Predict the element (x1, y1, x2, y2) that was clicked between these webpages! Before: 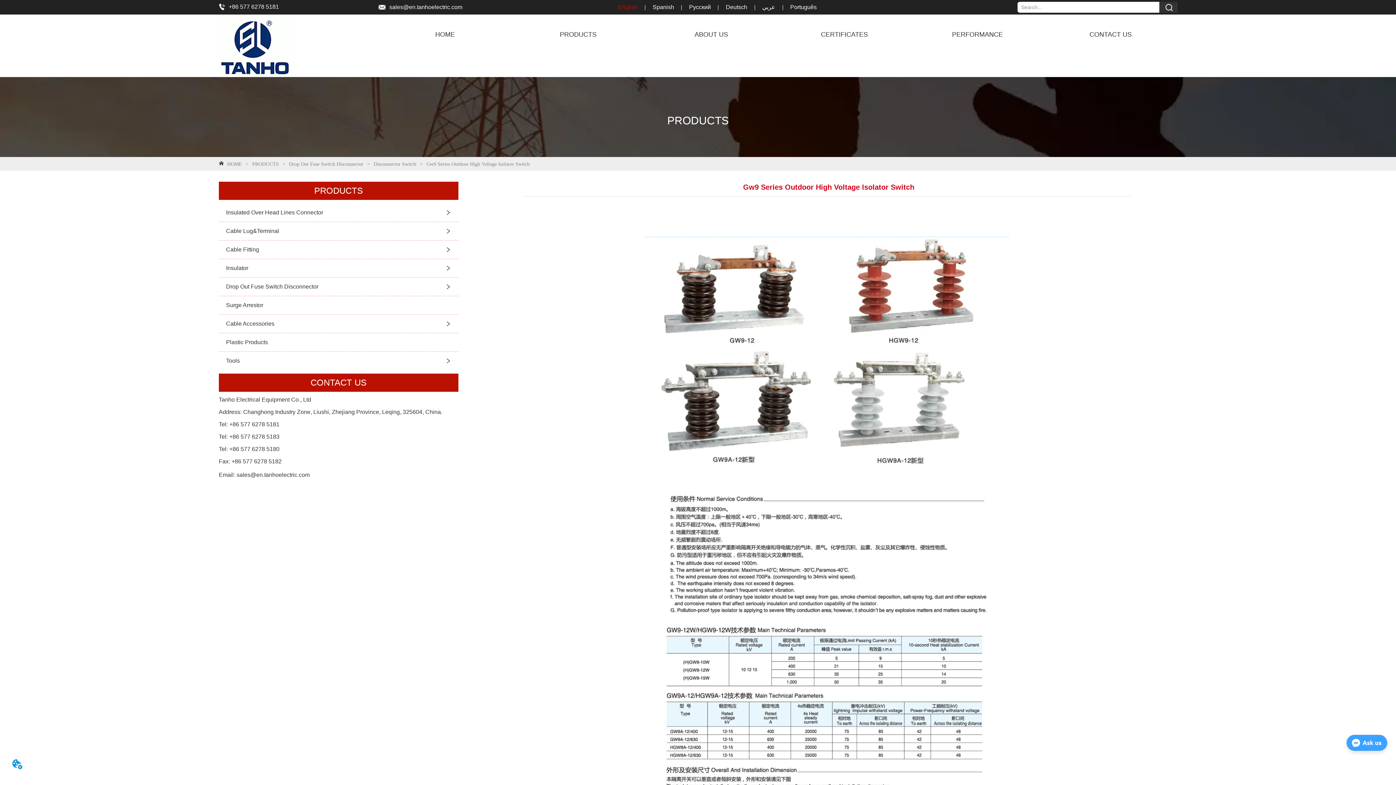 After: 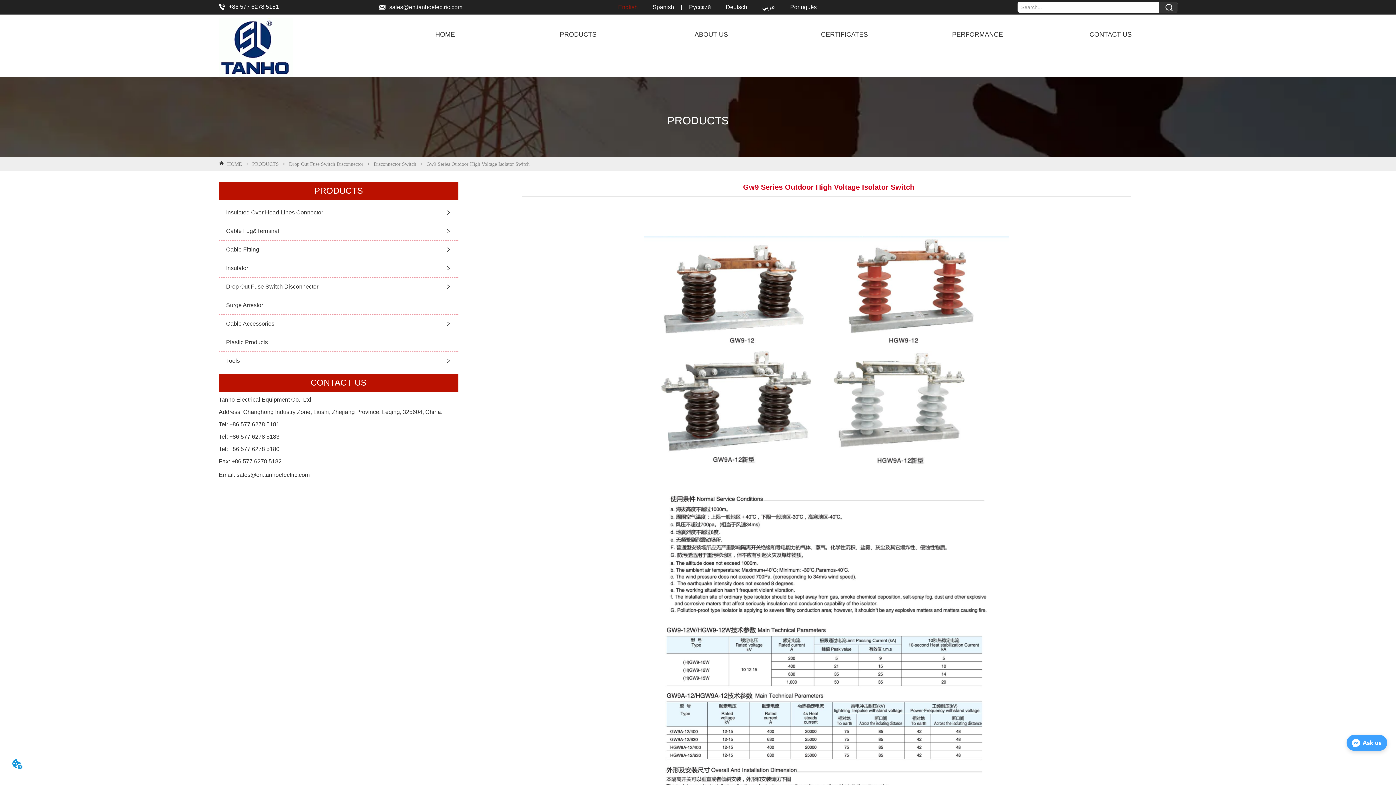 Action: label:  Gw9 Series Outdoor High Voltage Isolator Switch bbox: (425, 161, 529, 166)